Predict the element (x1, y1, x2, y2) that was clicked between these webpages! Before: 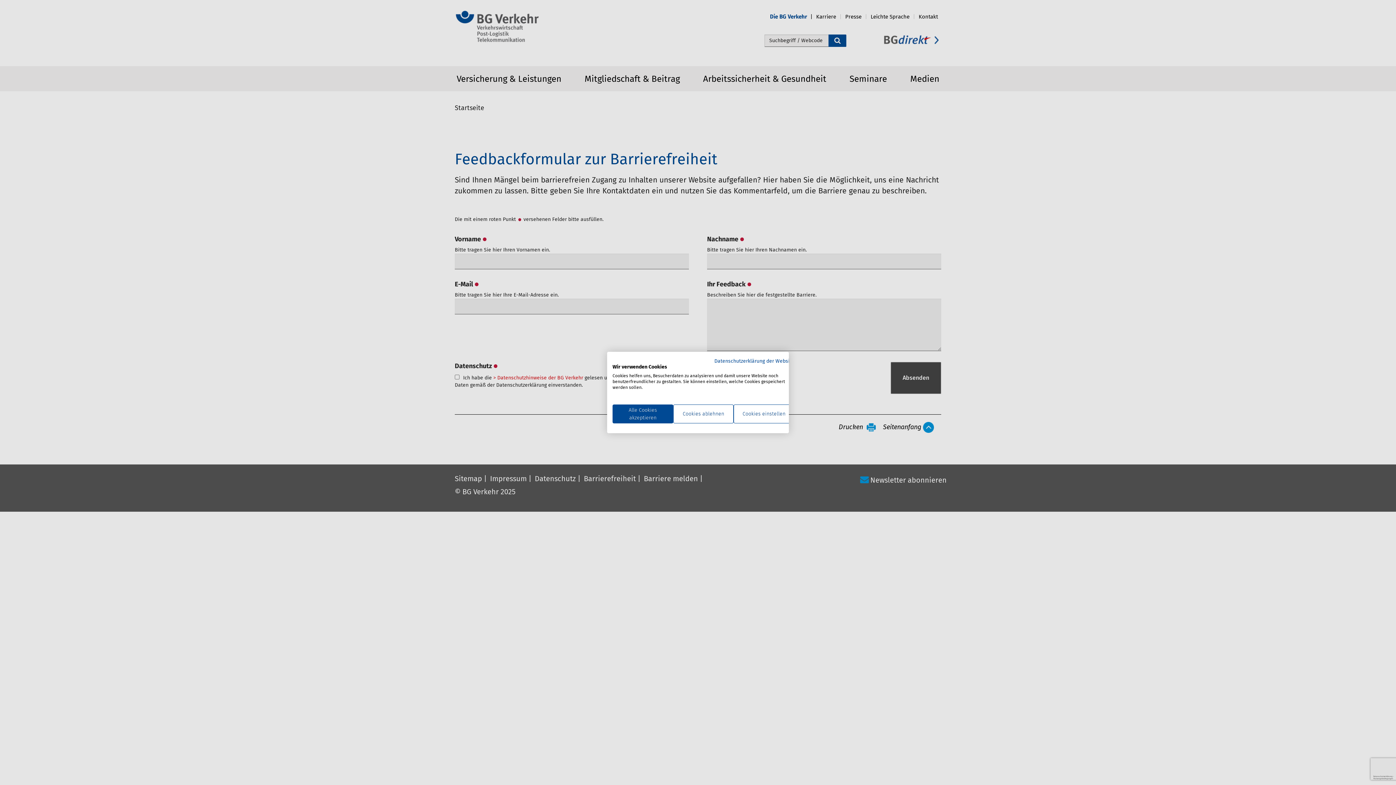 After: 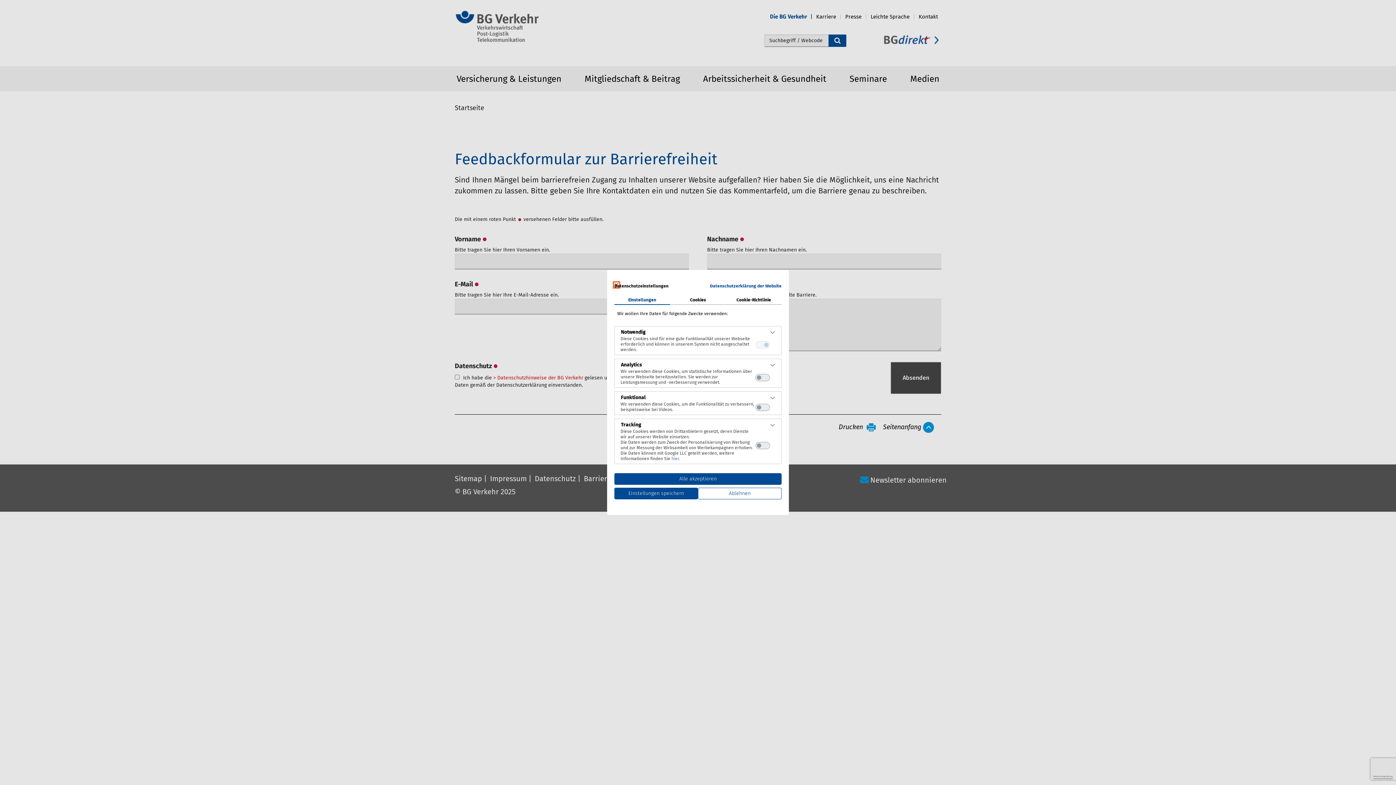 Action: label: cookie Einstellungen anpassen bbox: (733, 404, 794, 423)